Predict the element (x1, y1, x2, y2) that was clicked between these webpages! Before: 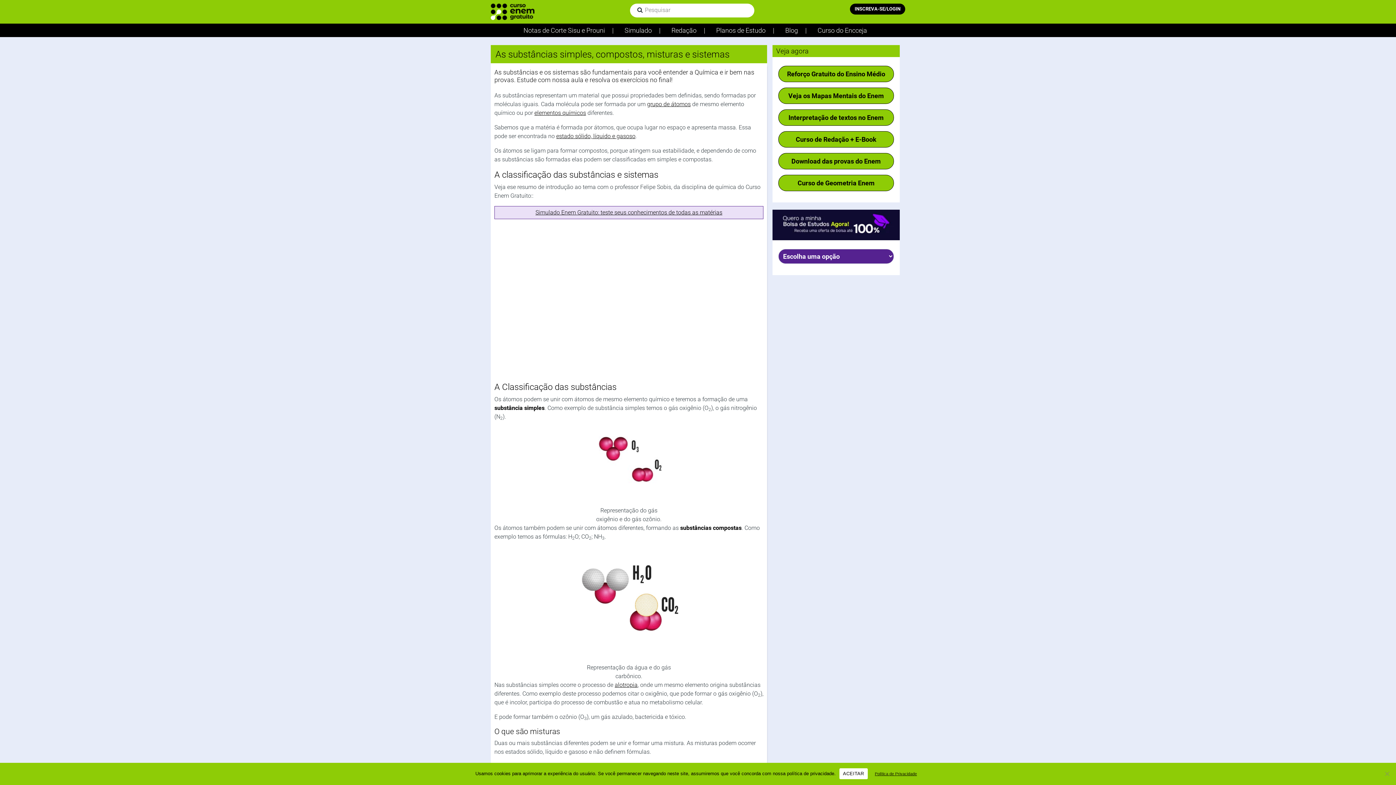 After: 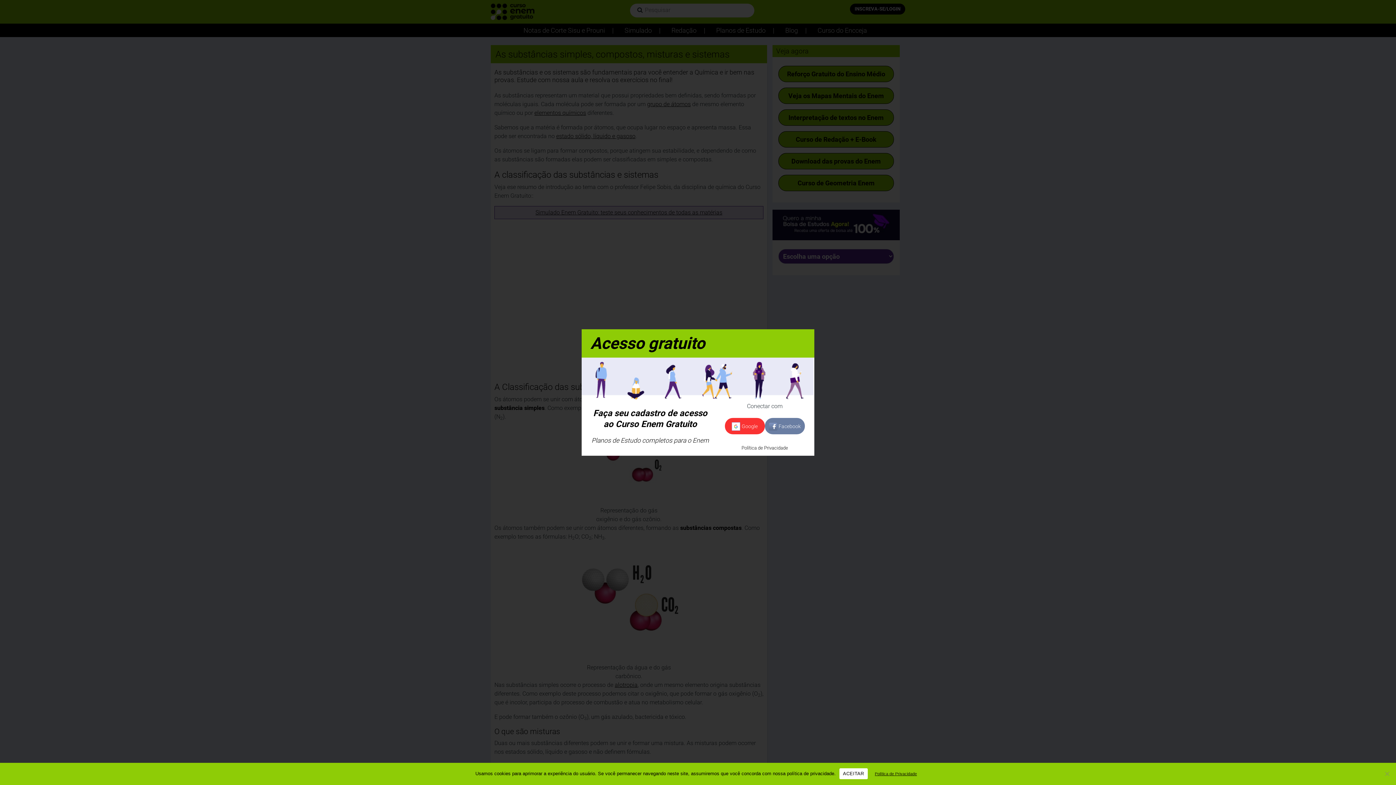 Action: bbox: (614, 681, 637, 688) label: alotropia